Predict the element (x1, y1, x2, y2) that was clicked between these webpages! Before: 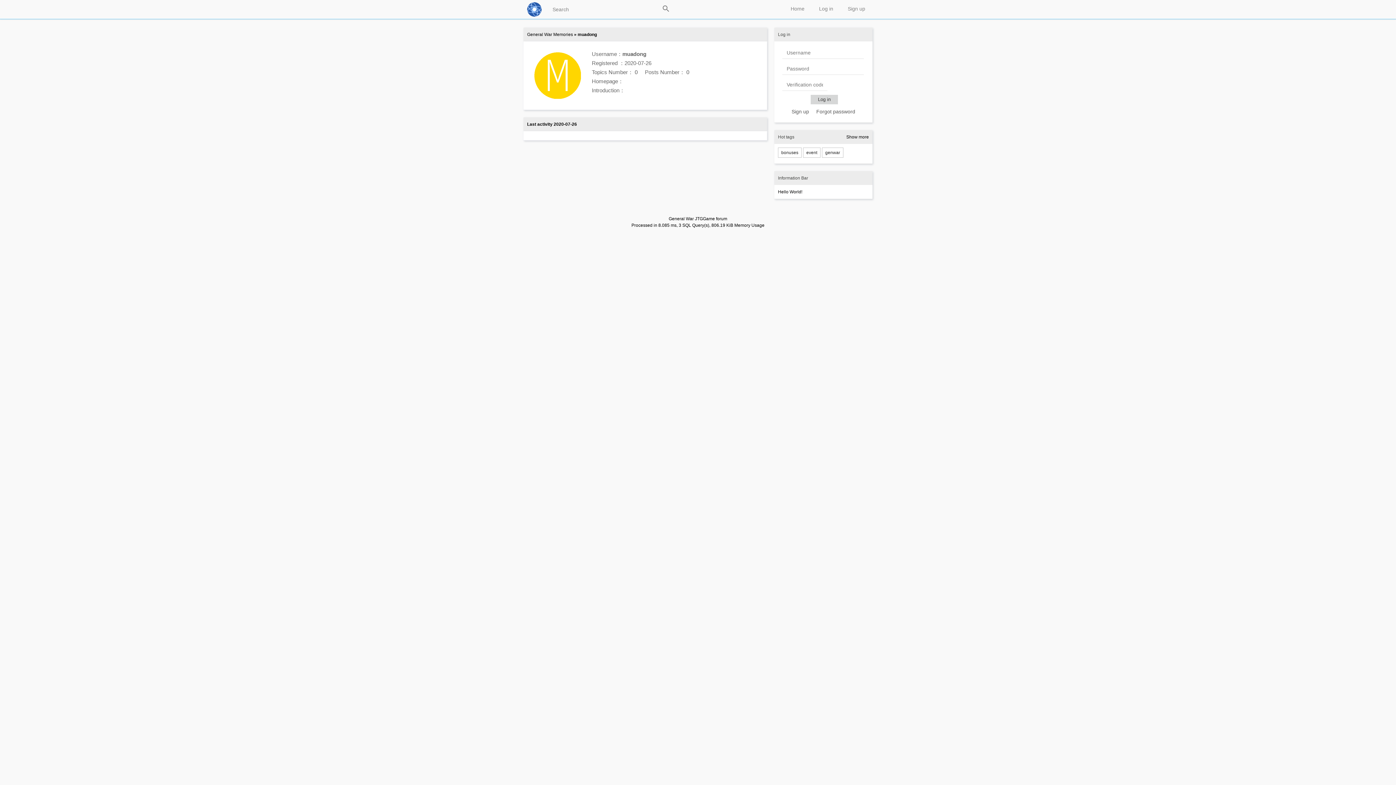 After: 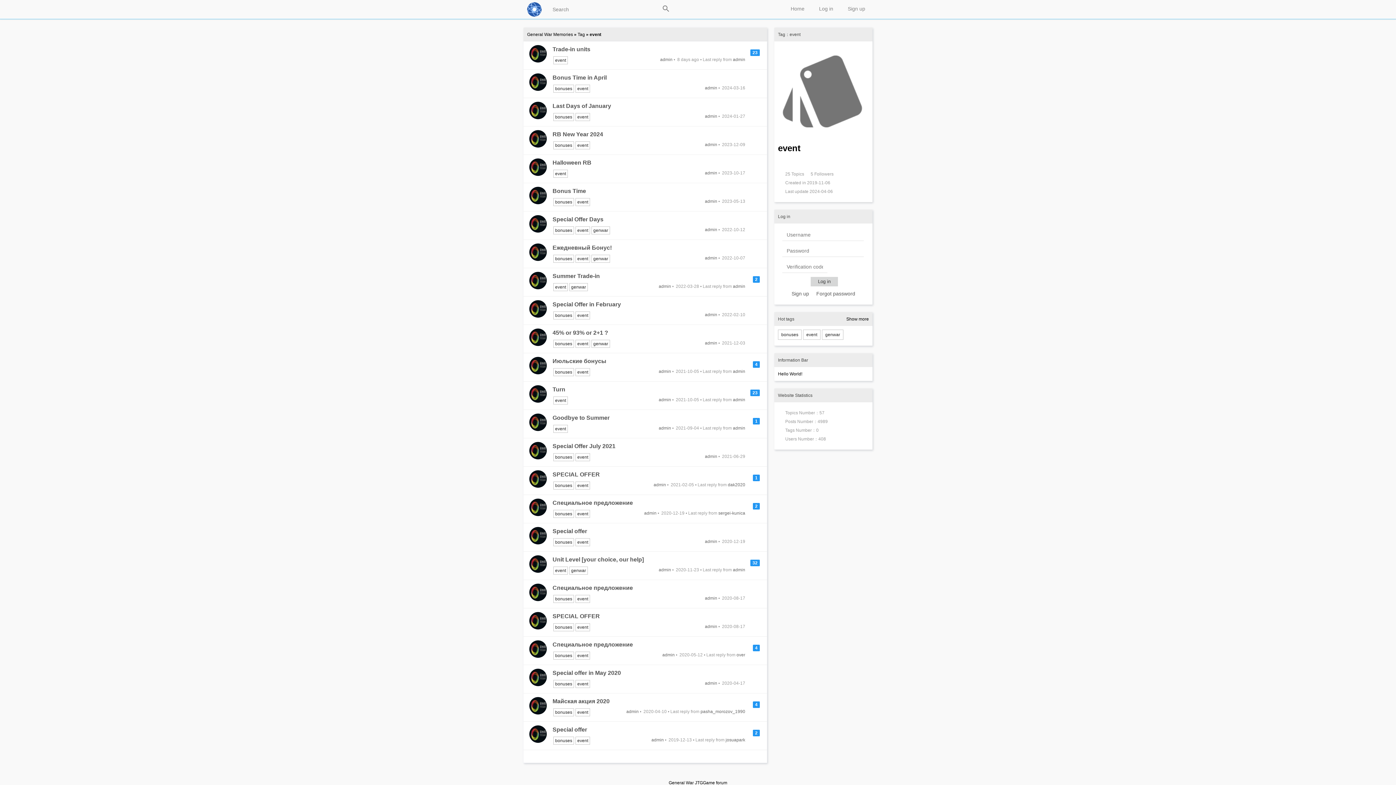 Action: bbox: (803, 147, 820, 157) label: event